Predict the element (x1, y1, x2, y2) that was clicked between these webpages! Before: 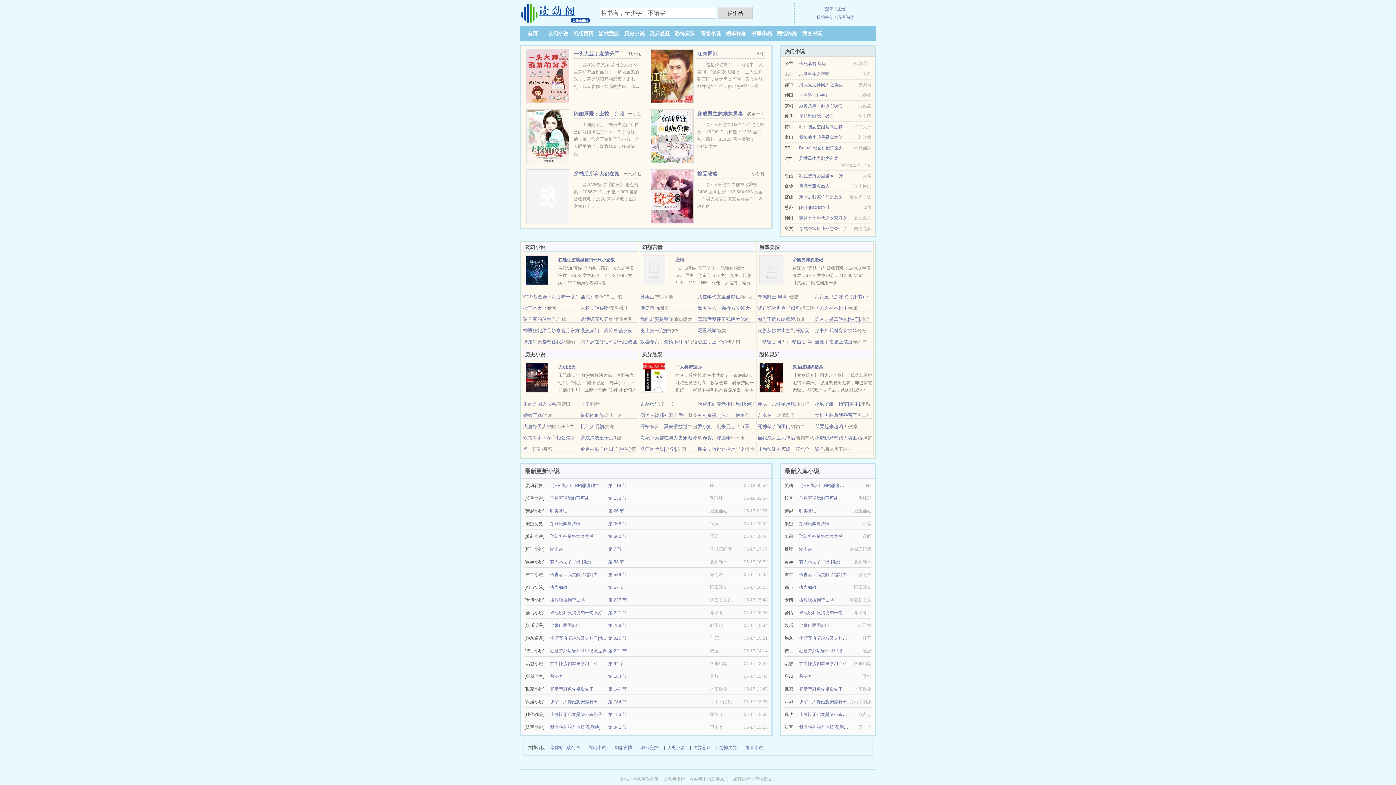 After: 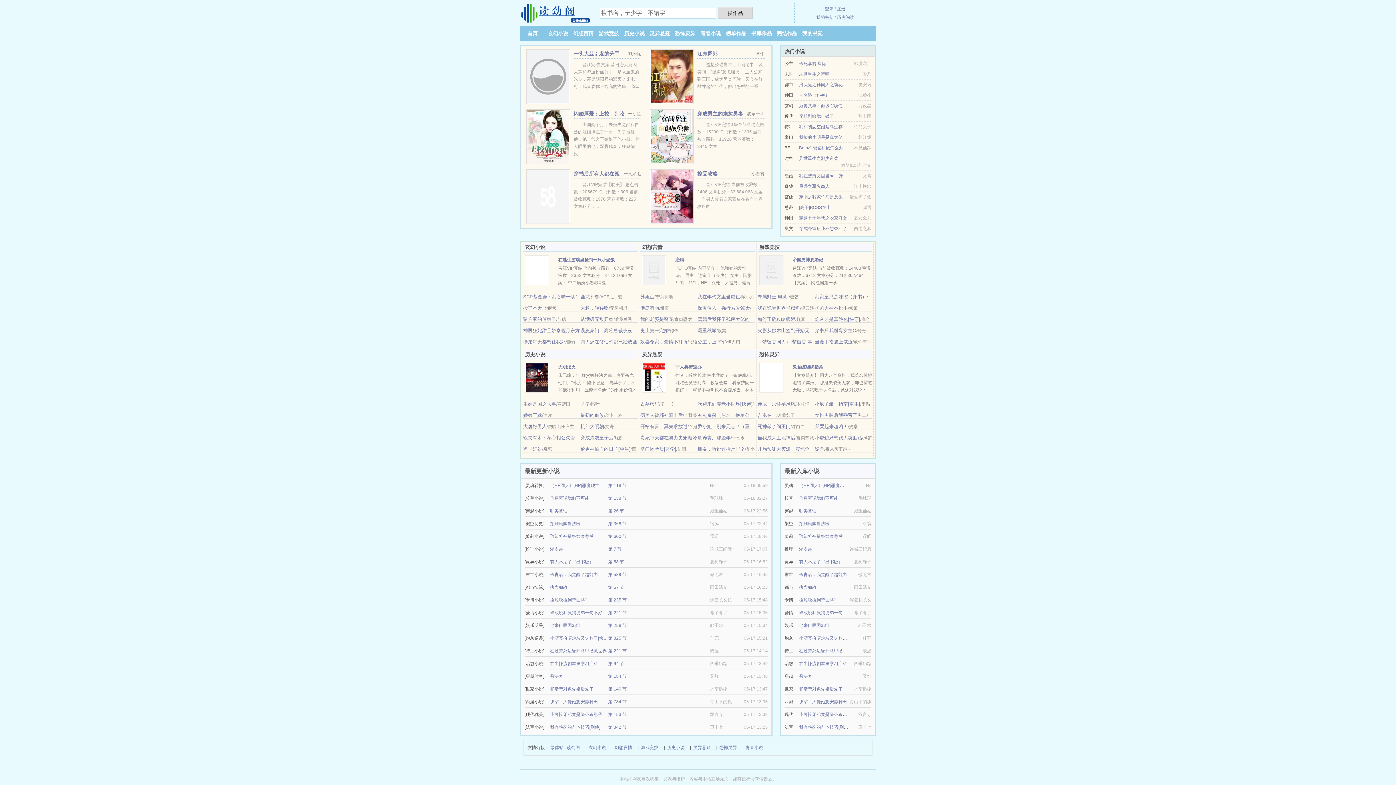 Action: bbox: (799, 521, 829, 526) label: 穿到民国当法医